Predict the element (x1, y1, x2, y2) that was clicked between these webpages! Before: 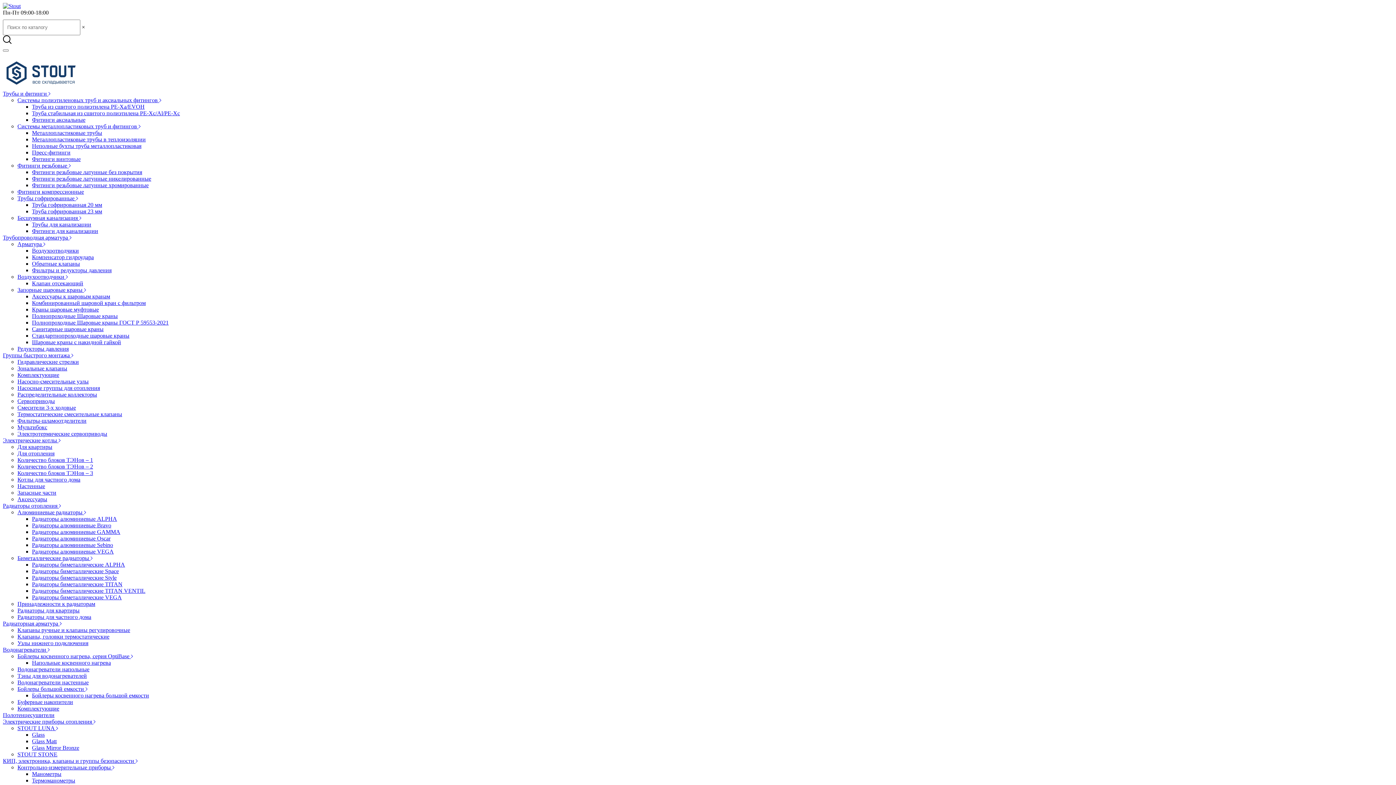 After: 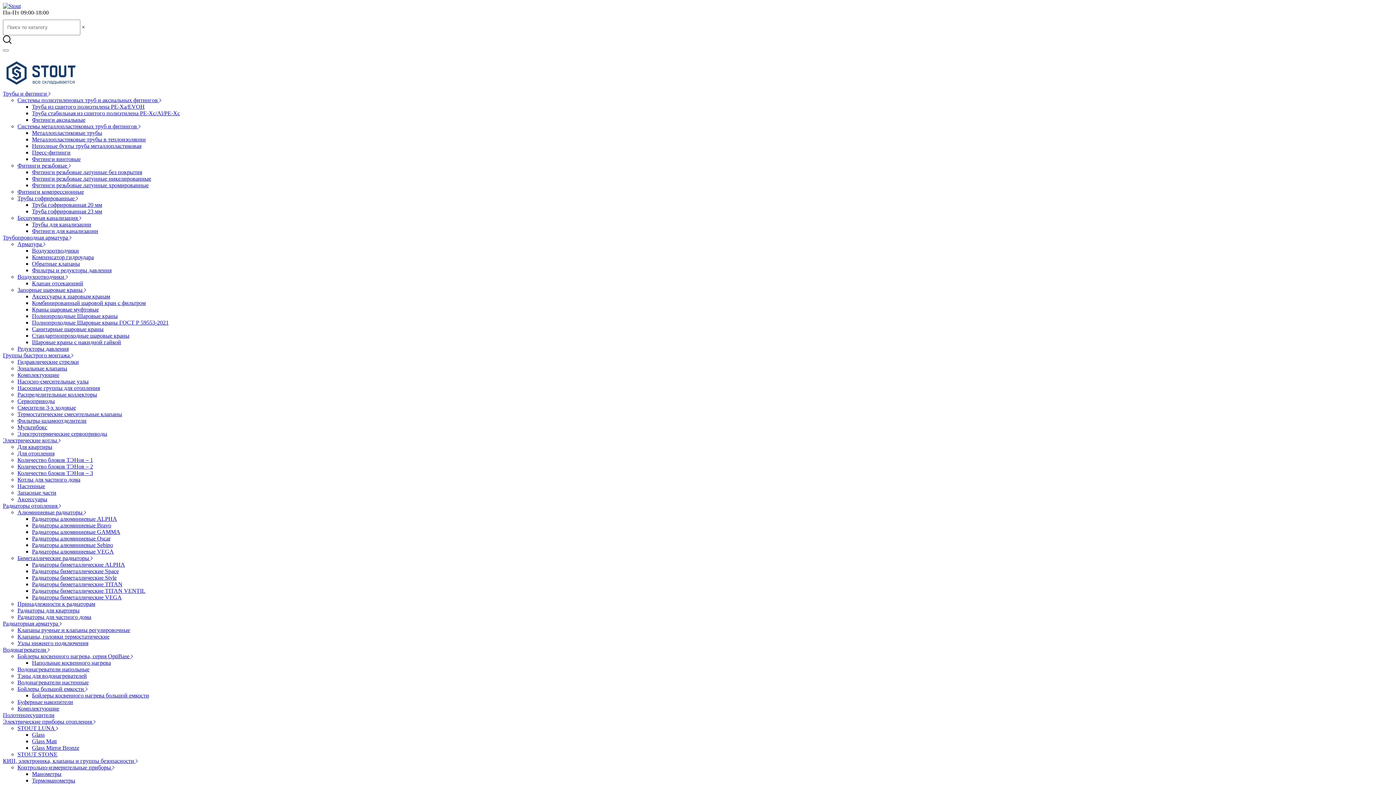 Action: label: Контрольно-измерительные приборы  bbox: (17, 764, 114, 770)